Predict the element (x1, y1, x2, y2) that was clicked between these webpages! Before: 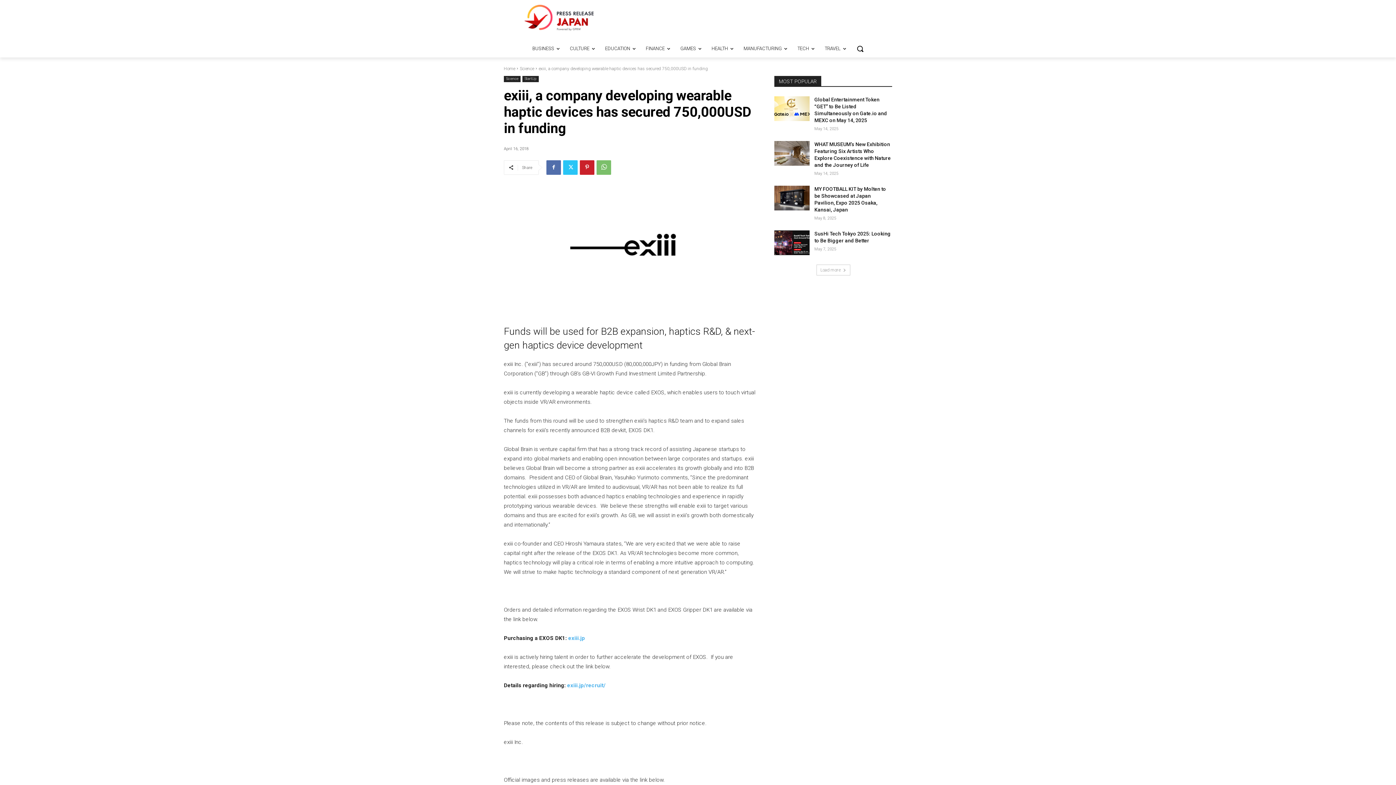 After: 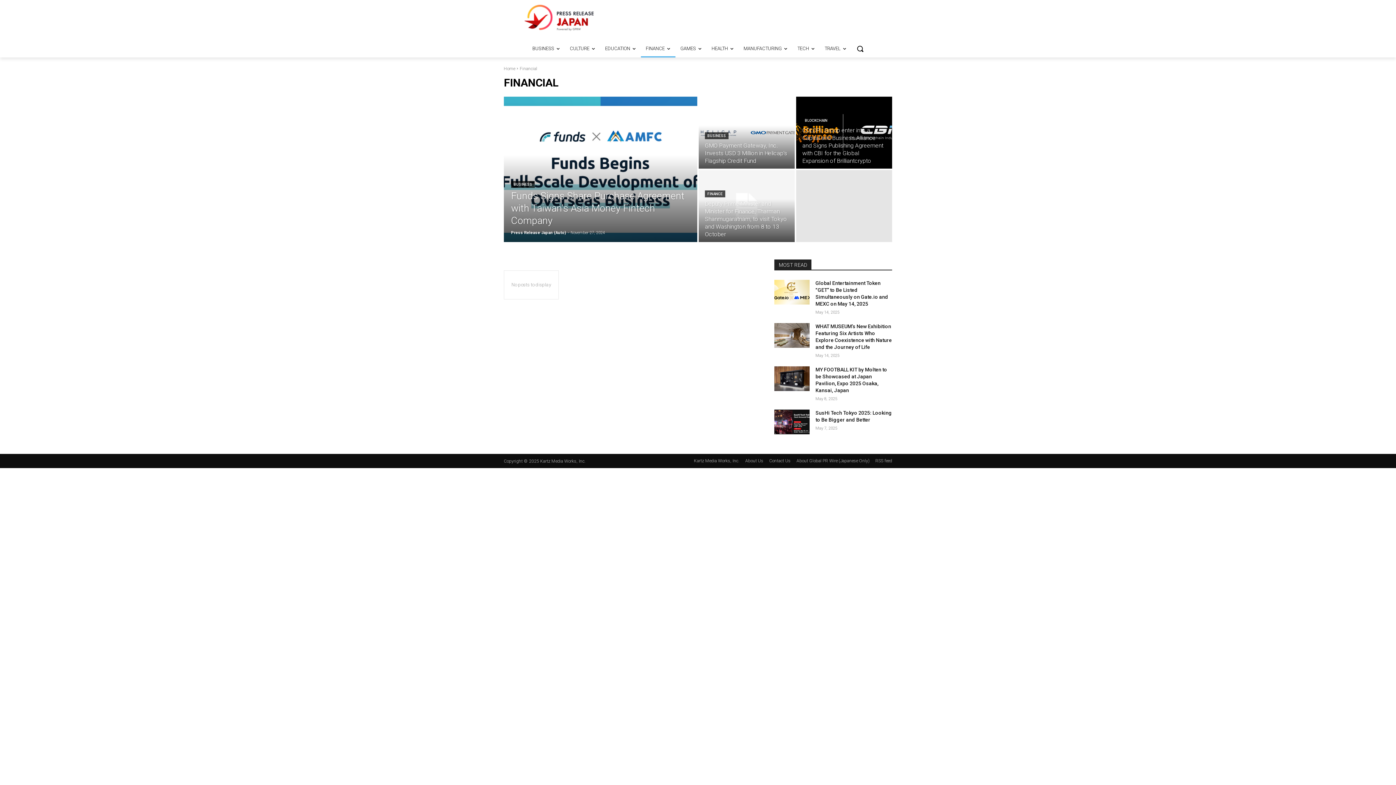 Action: bbox: (640, 40, 675, 57) label: FINANCE